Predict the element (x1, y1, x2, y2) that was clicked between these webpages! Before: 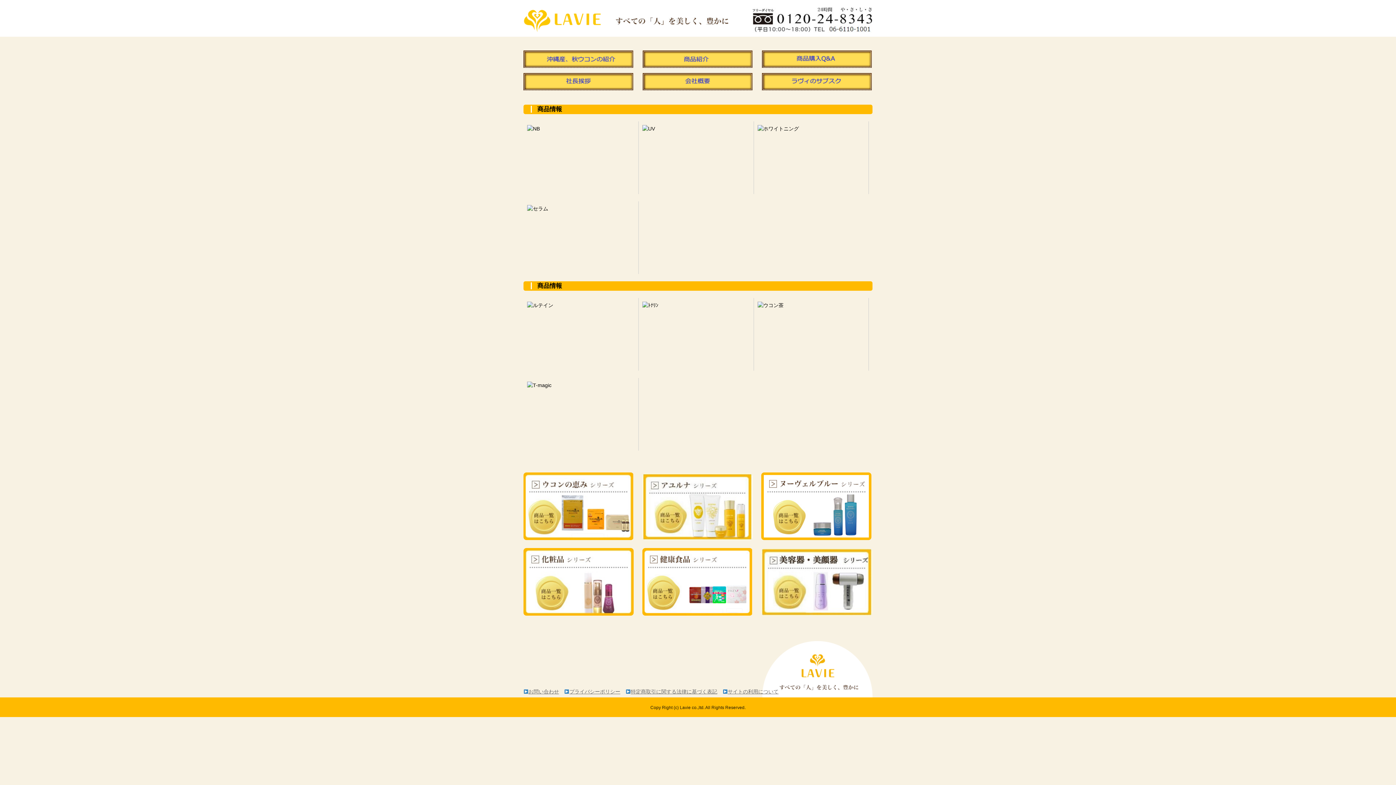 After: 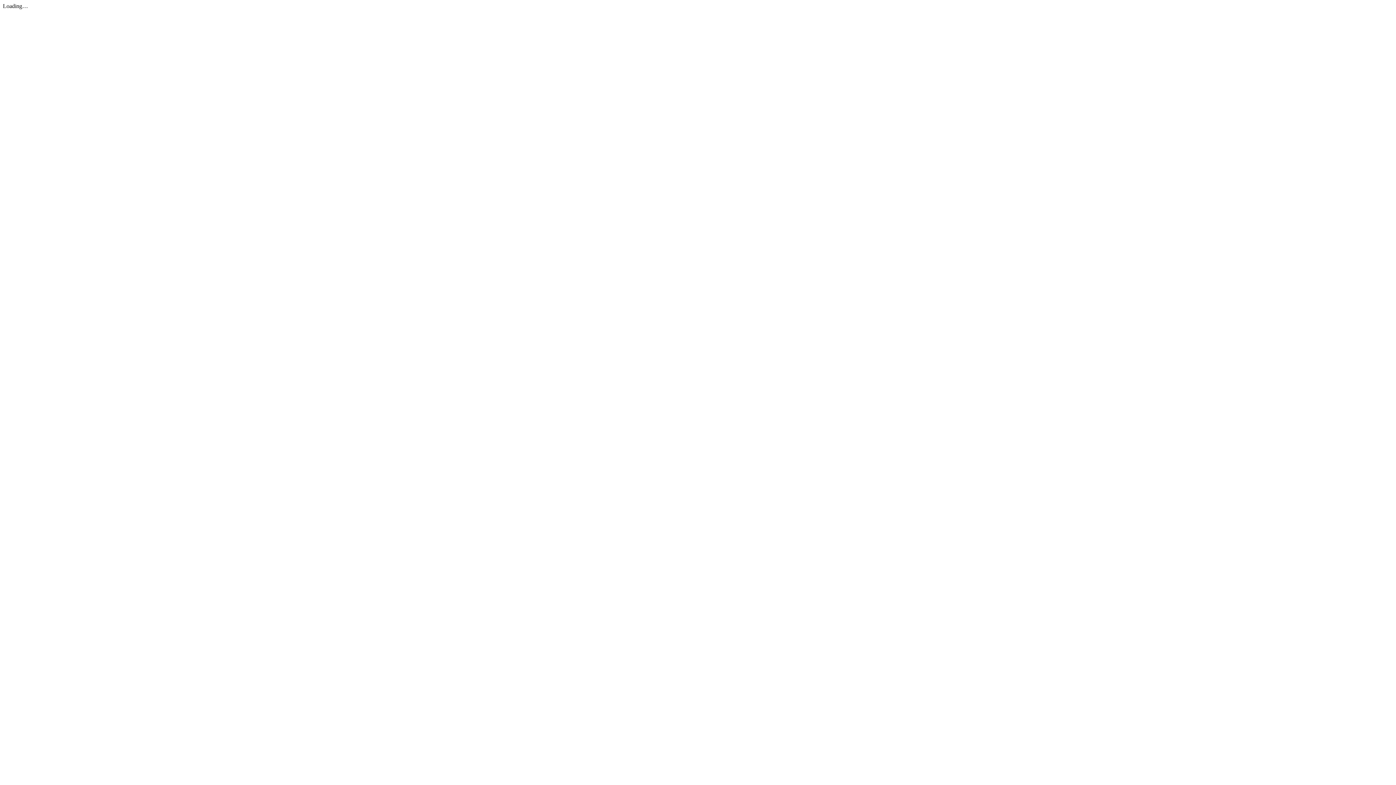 Action: bbox: (523, 201, 638, 274)